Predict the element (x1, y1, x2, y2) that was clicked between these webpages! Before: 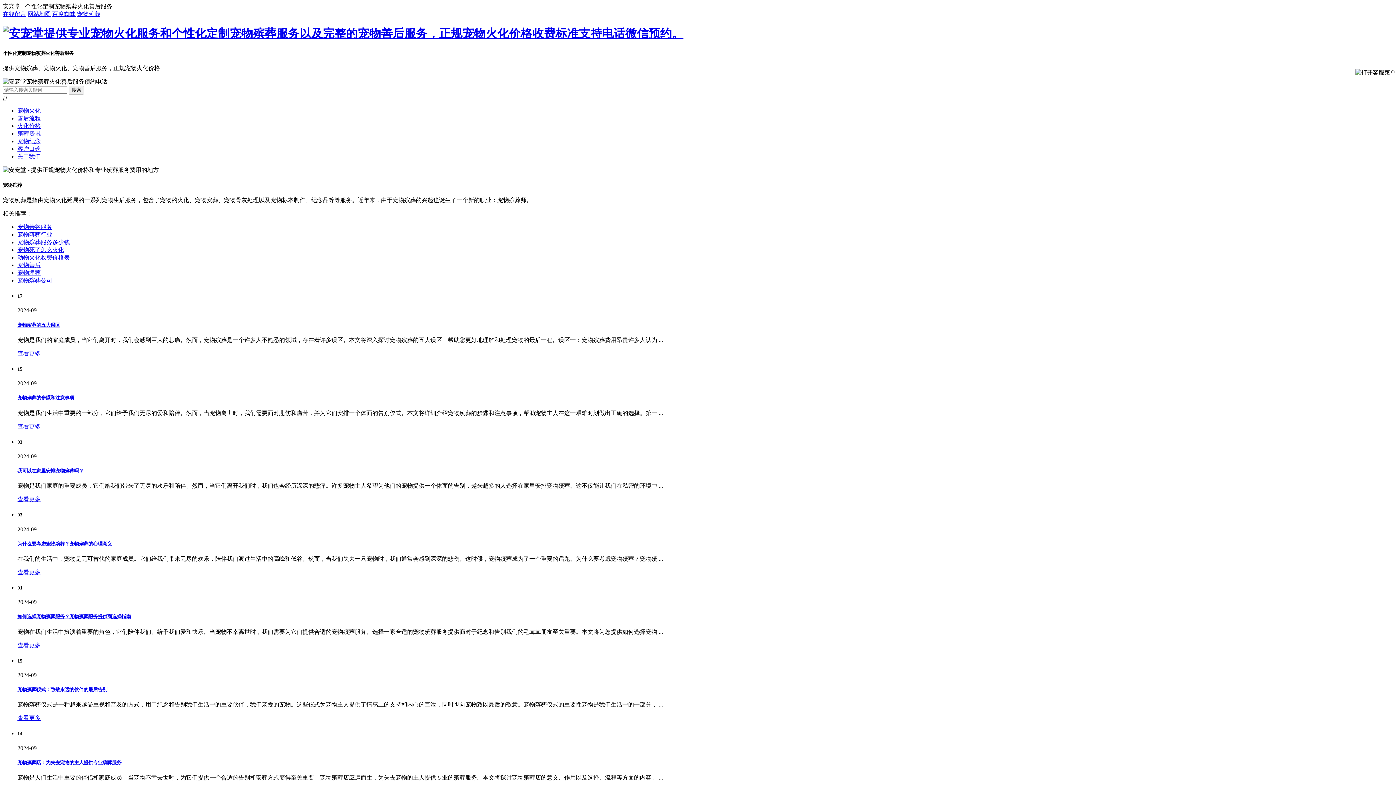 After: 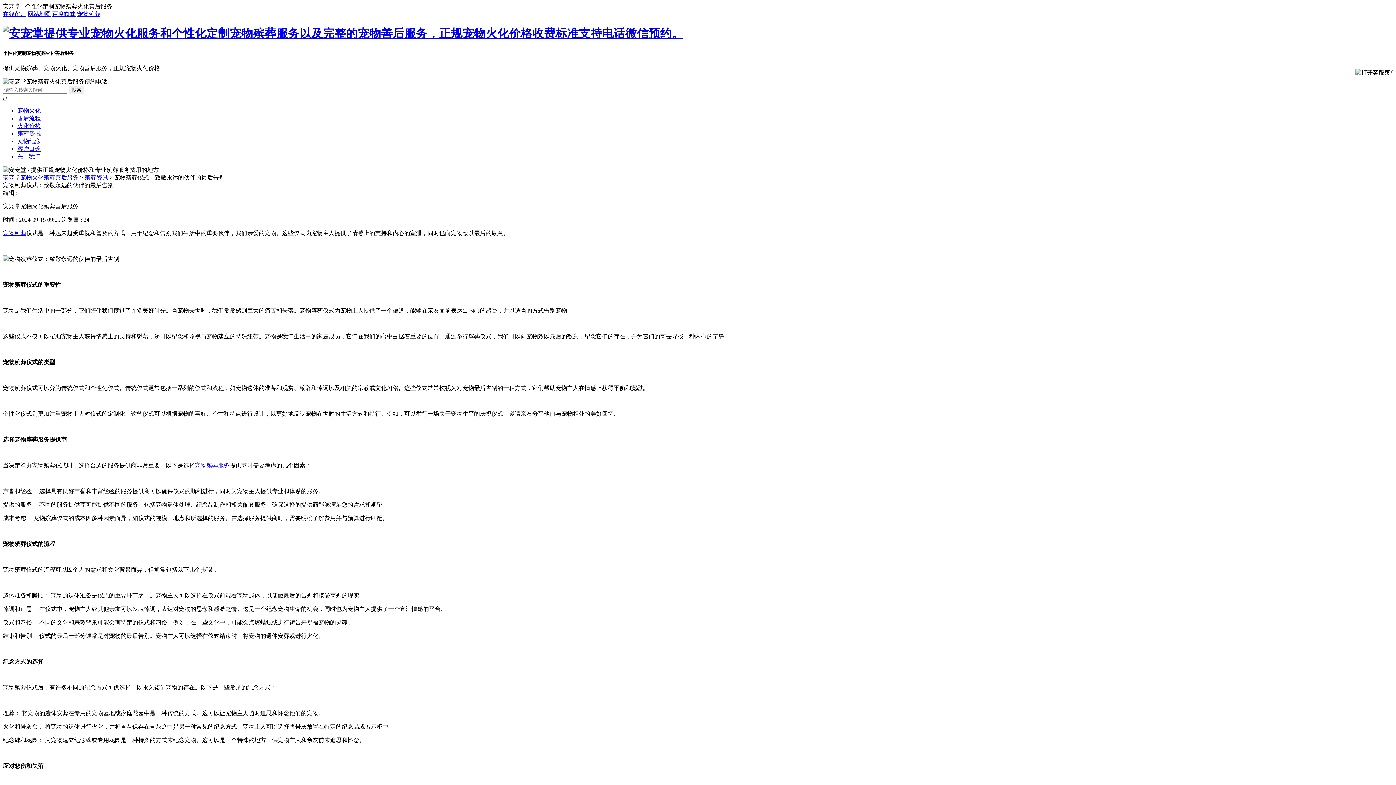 Action: bbox: (17, 715, 40, 721) label: 查看更多